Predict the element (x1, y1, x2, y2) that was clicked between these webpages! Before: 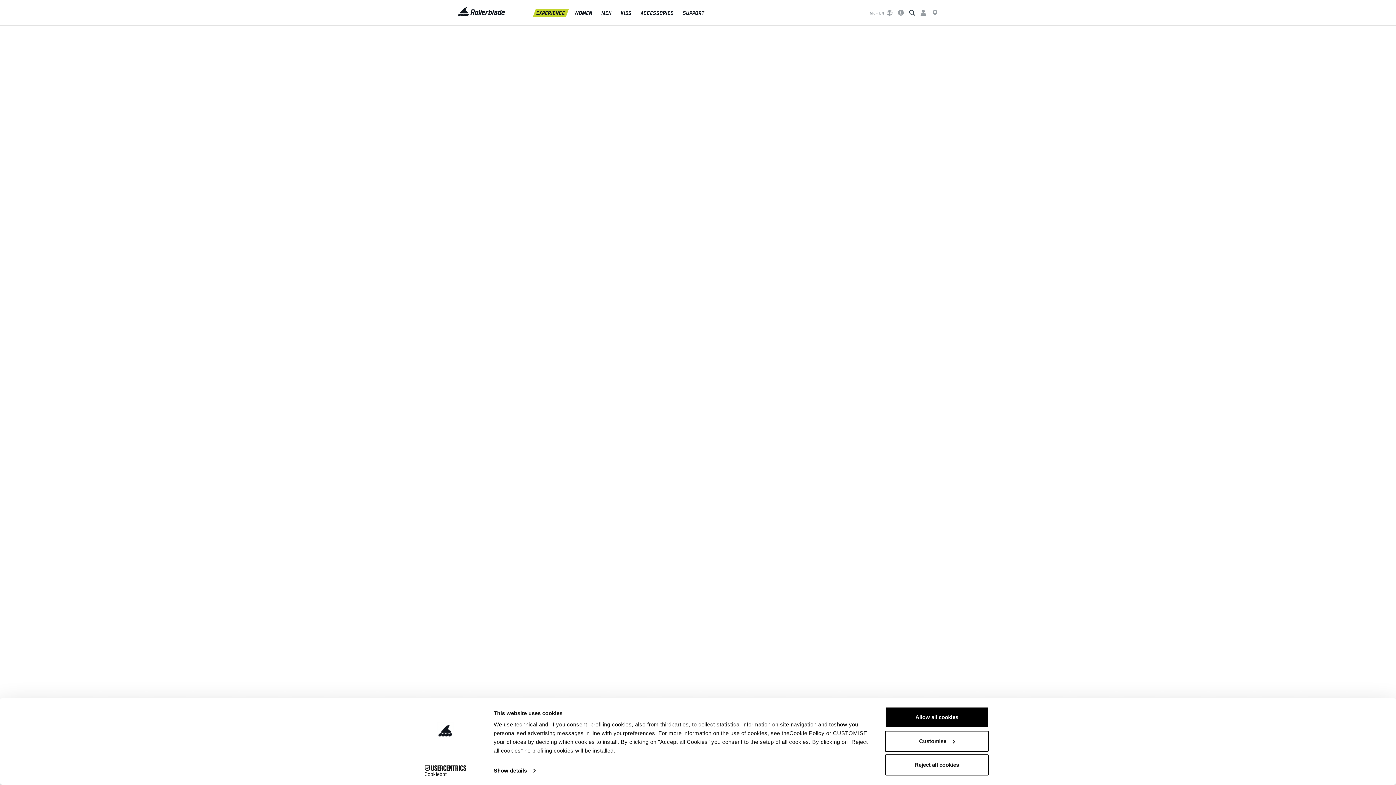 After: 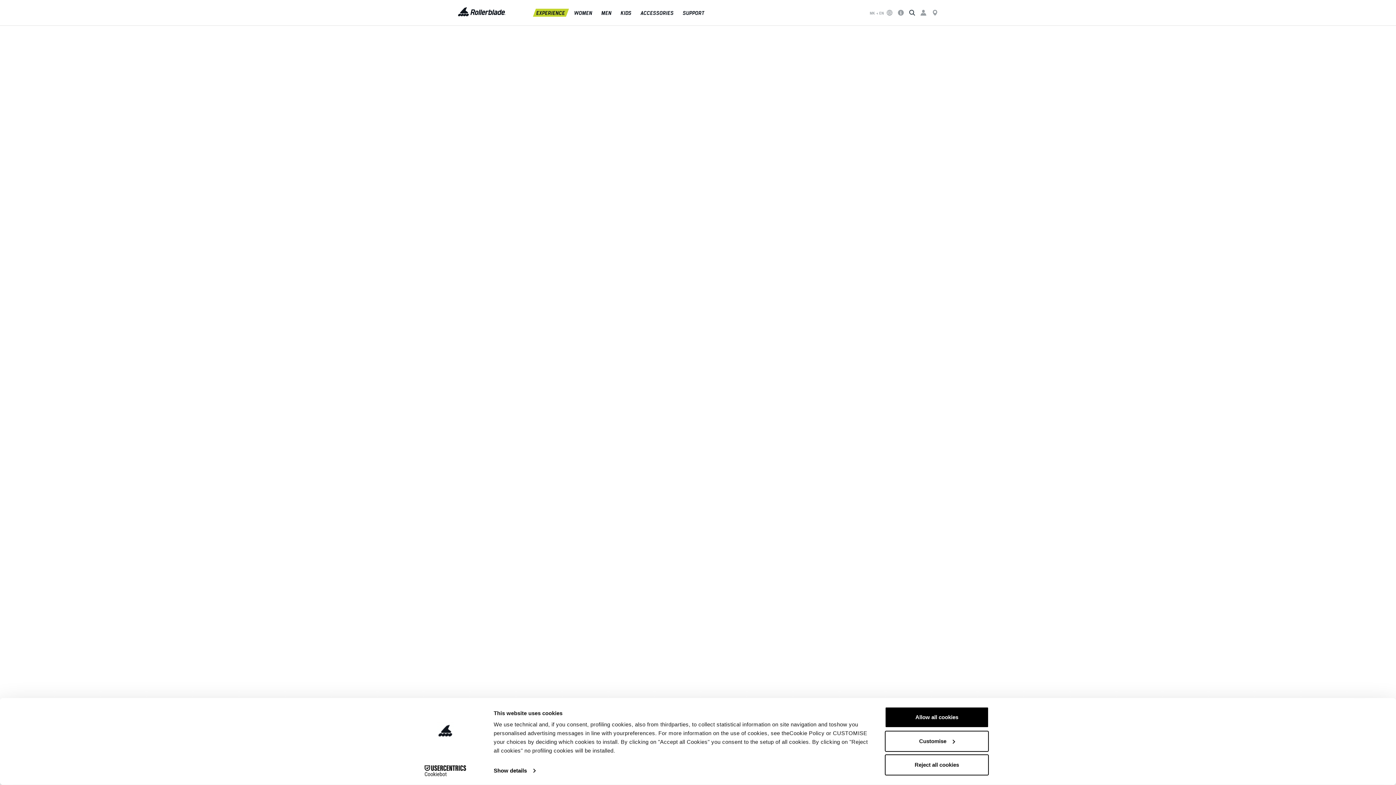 Action: bbox: (413, 765, 477, 776) label: Cookiebot - opens in a new window